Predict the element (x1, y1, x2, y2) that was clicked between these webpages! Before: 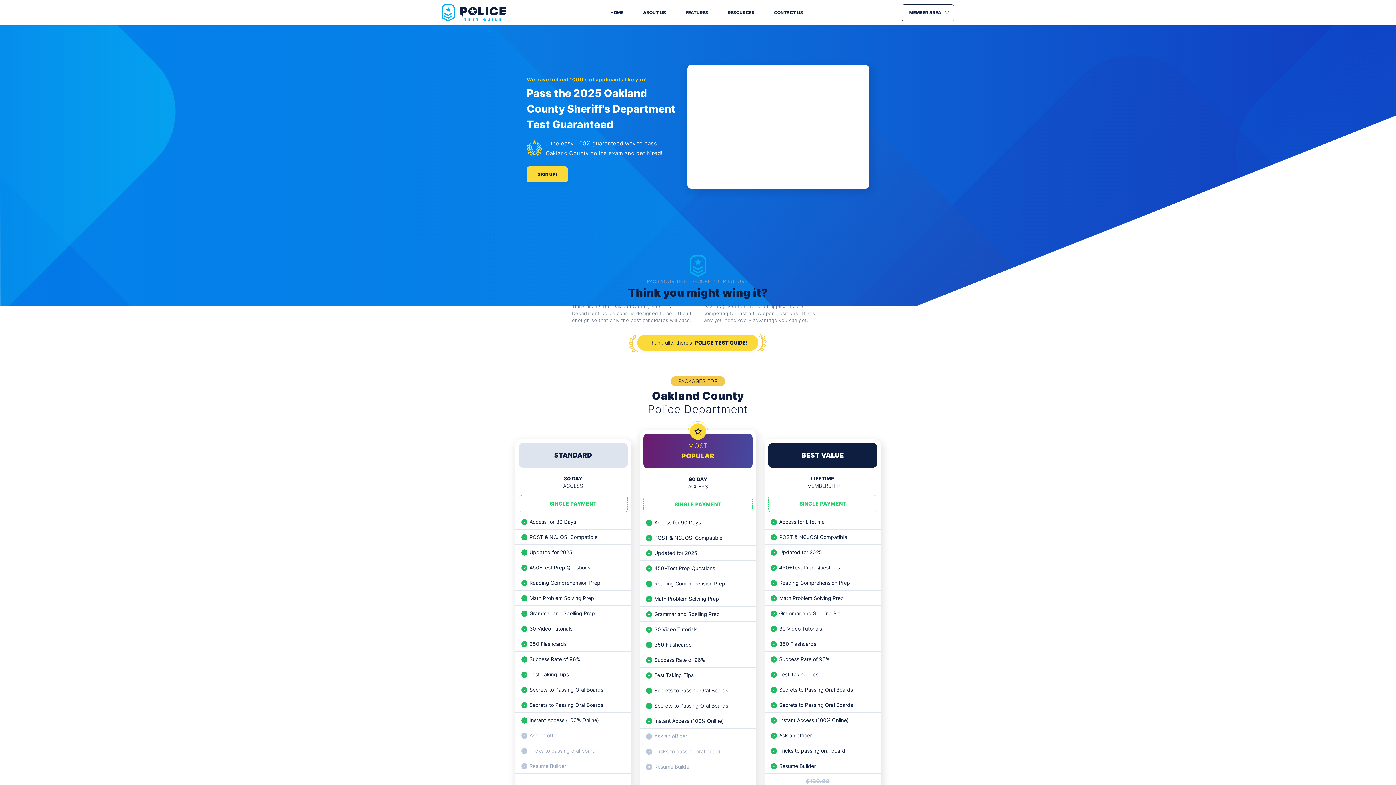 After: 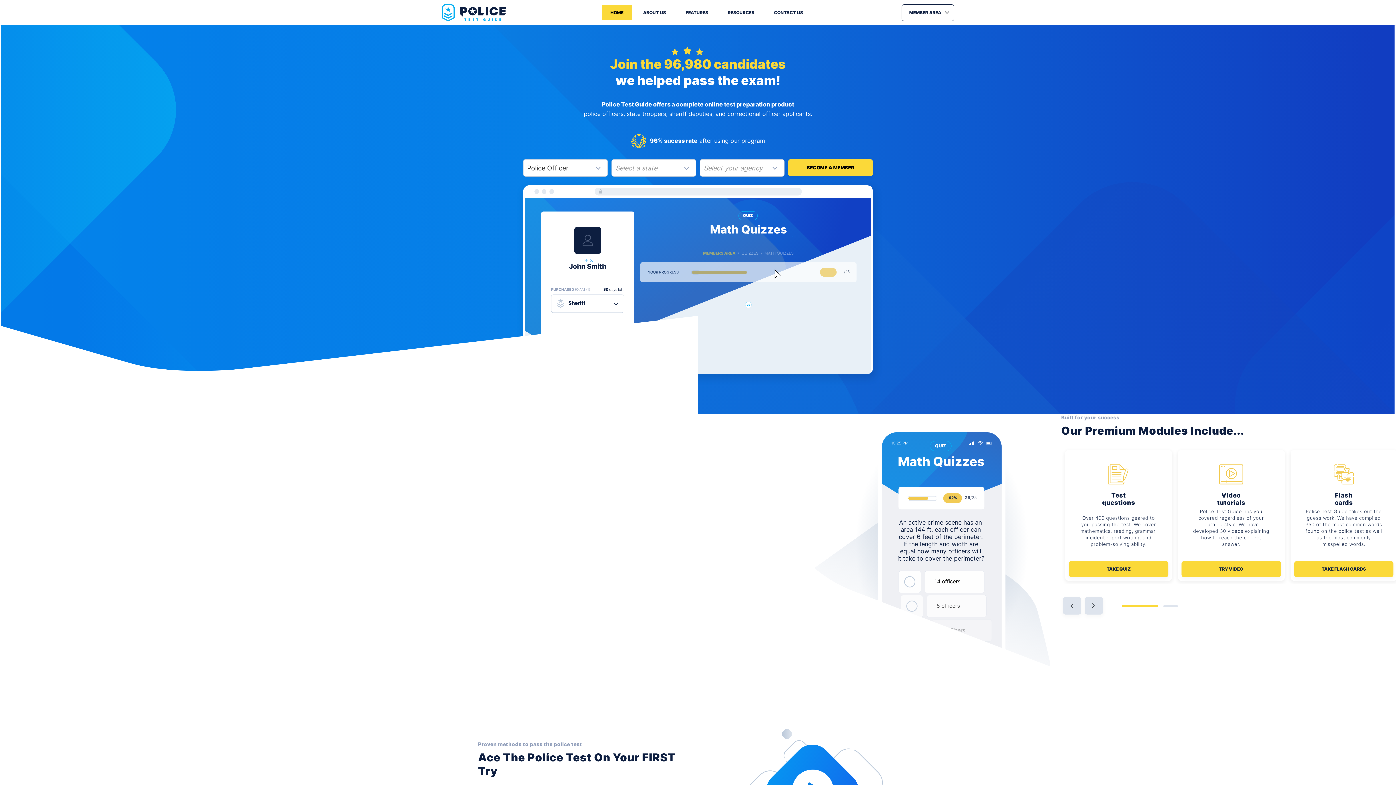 Action: label: HOME bbox: (601, 4, 632, 20)